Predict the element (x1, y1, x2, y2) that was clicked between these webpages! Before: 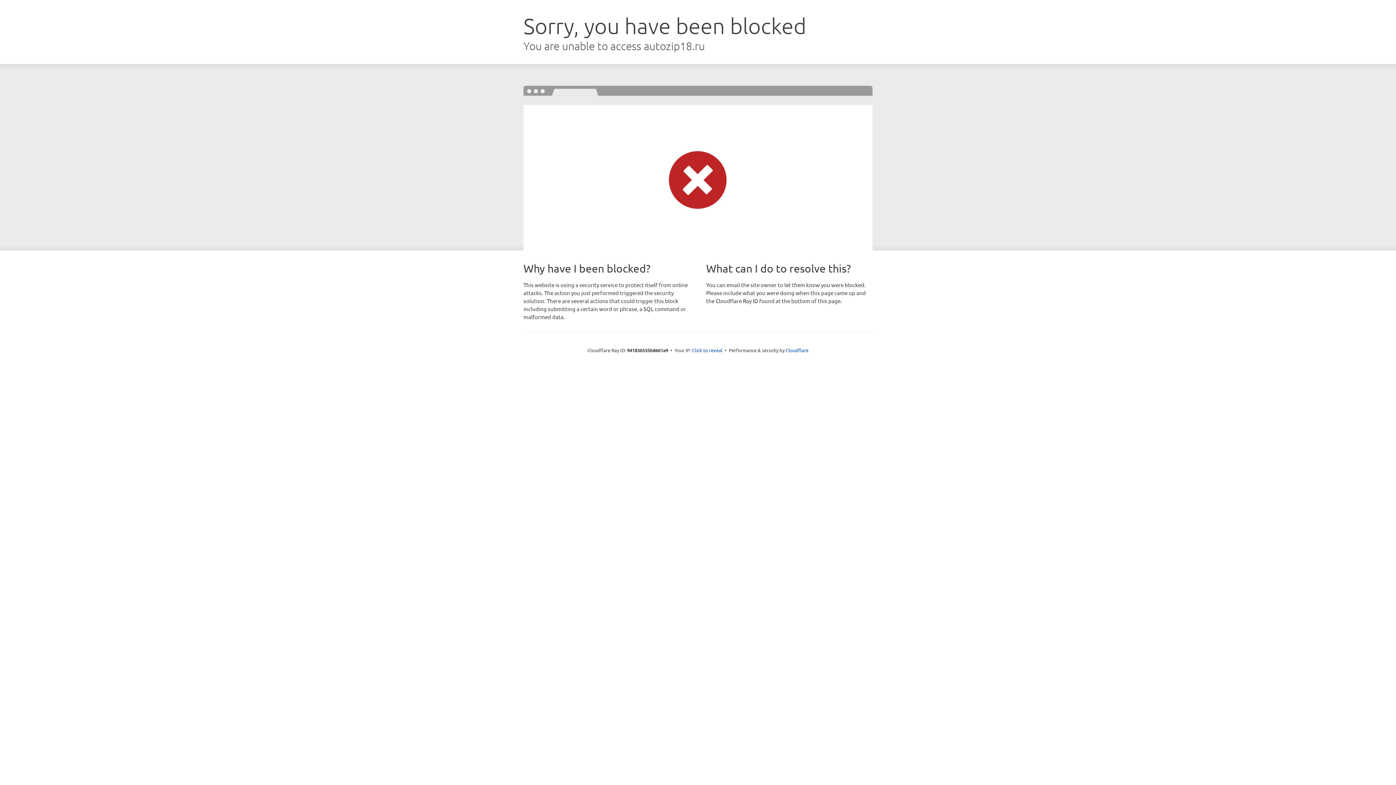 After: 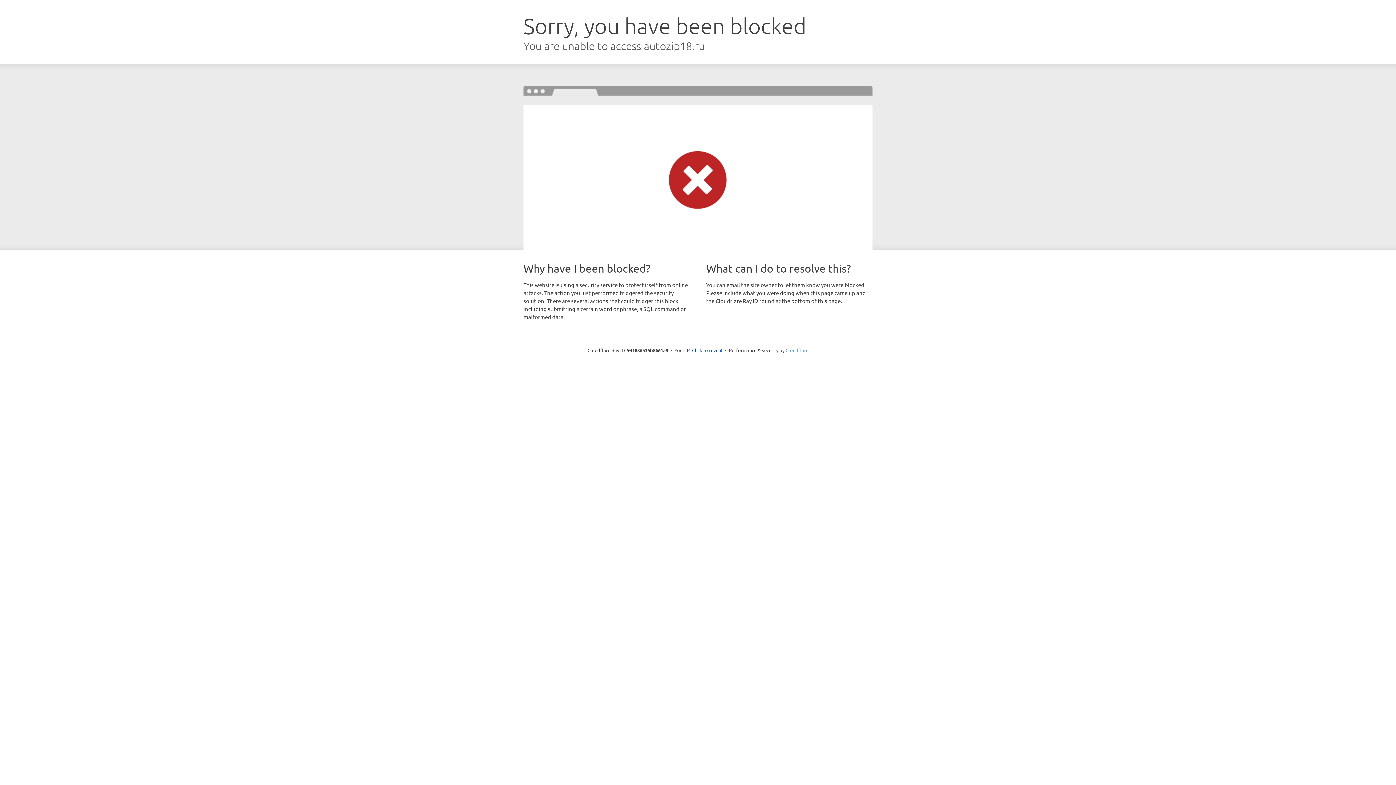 Action: label: Cloudflare bbox: (785, 347, 808, 353)